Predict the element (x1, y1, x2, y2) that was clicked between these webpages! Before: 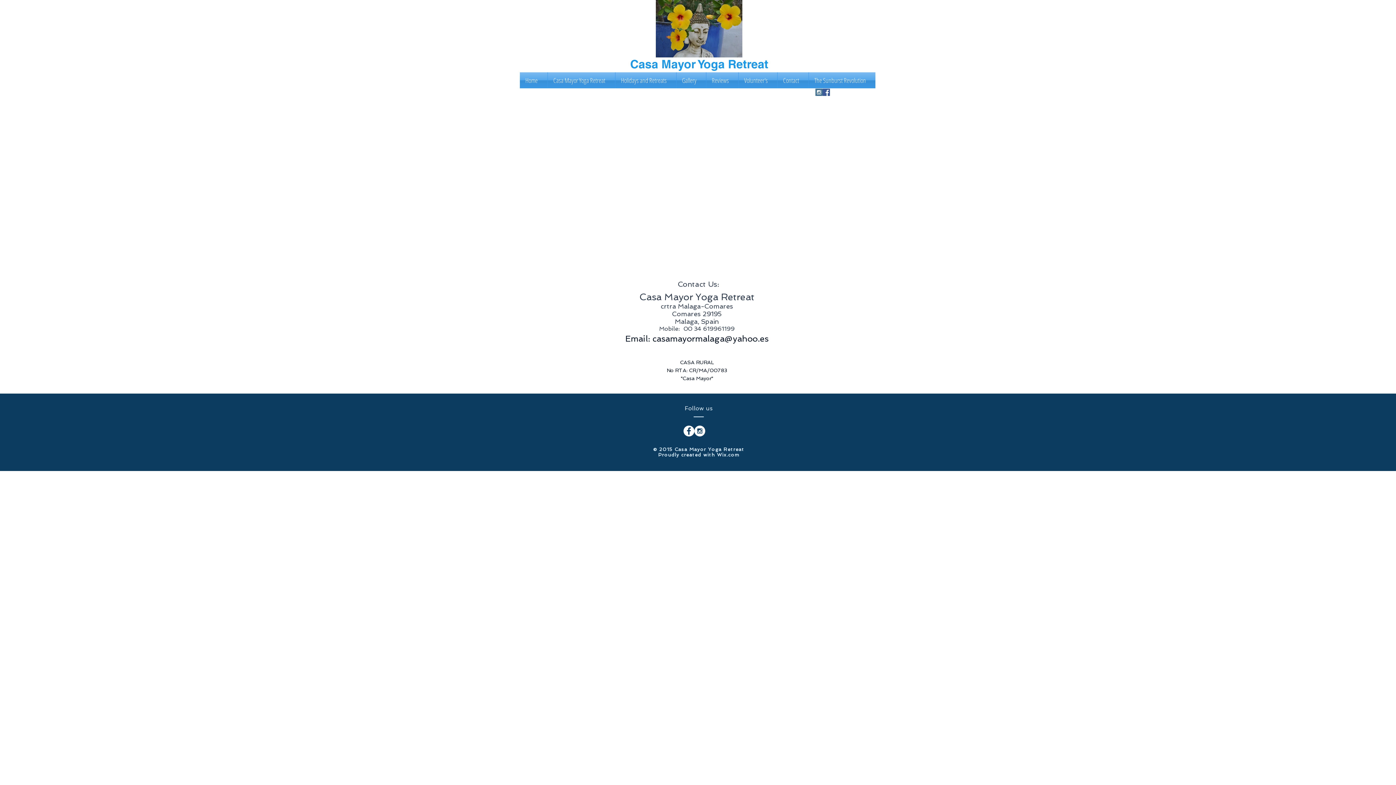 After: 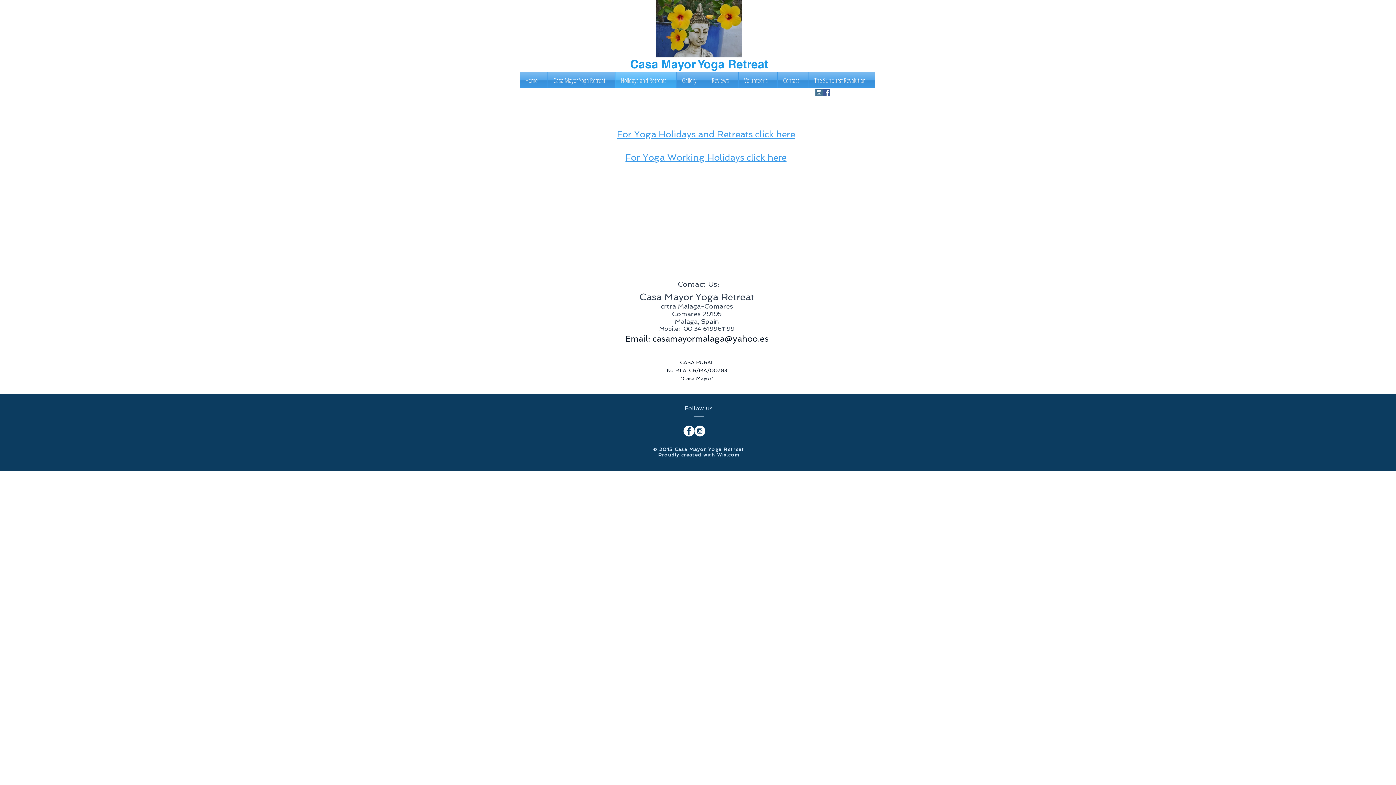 Action: label: Holidays and Retreats bbox: (615, 72, 676, 88)